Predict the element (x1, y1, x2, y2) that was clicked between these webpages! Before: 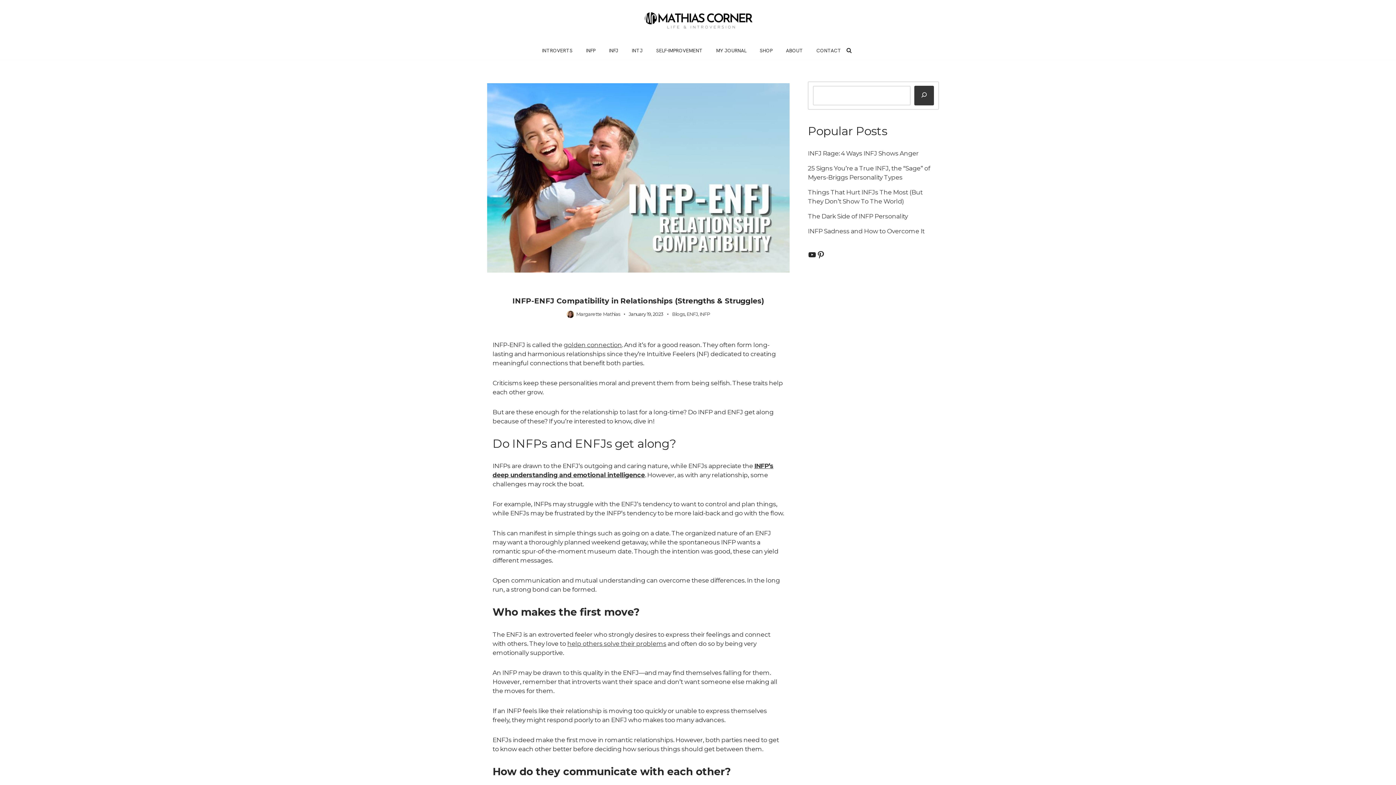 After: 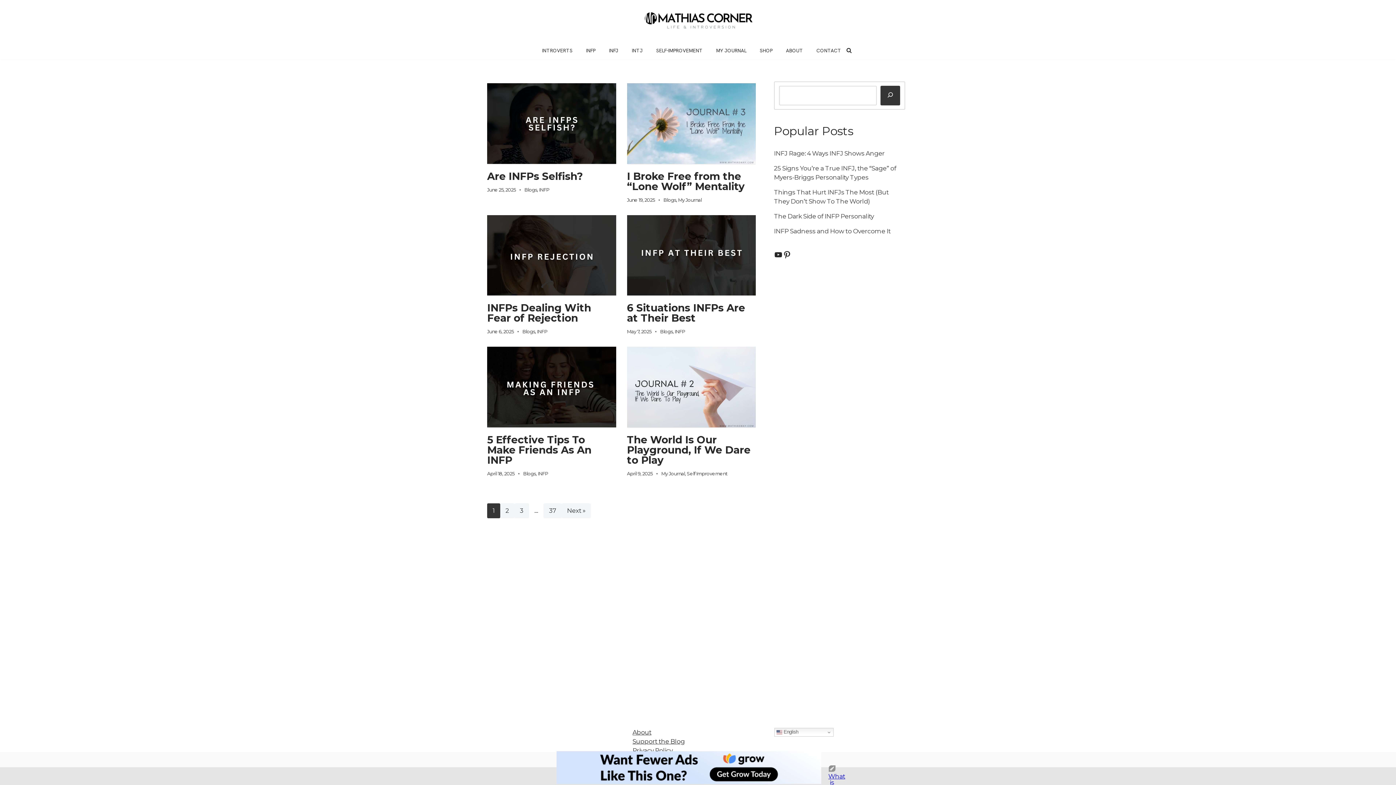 Action: label: Margarette Mathias bbox: (576, 311, 620, 316)